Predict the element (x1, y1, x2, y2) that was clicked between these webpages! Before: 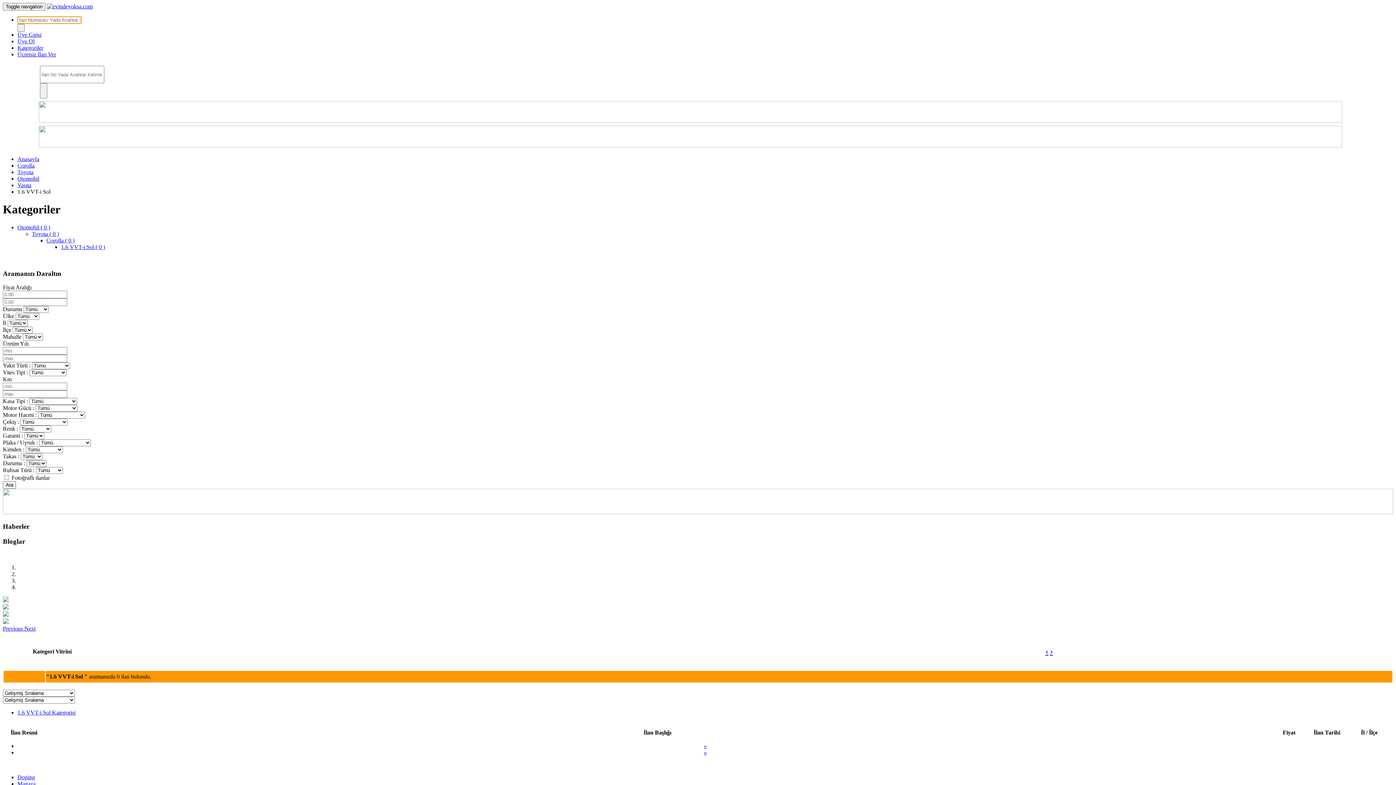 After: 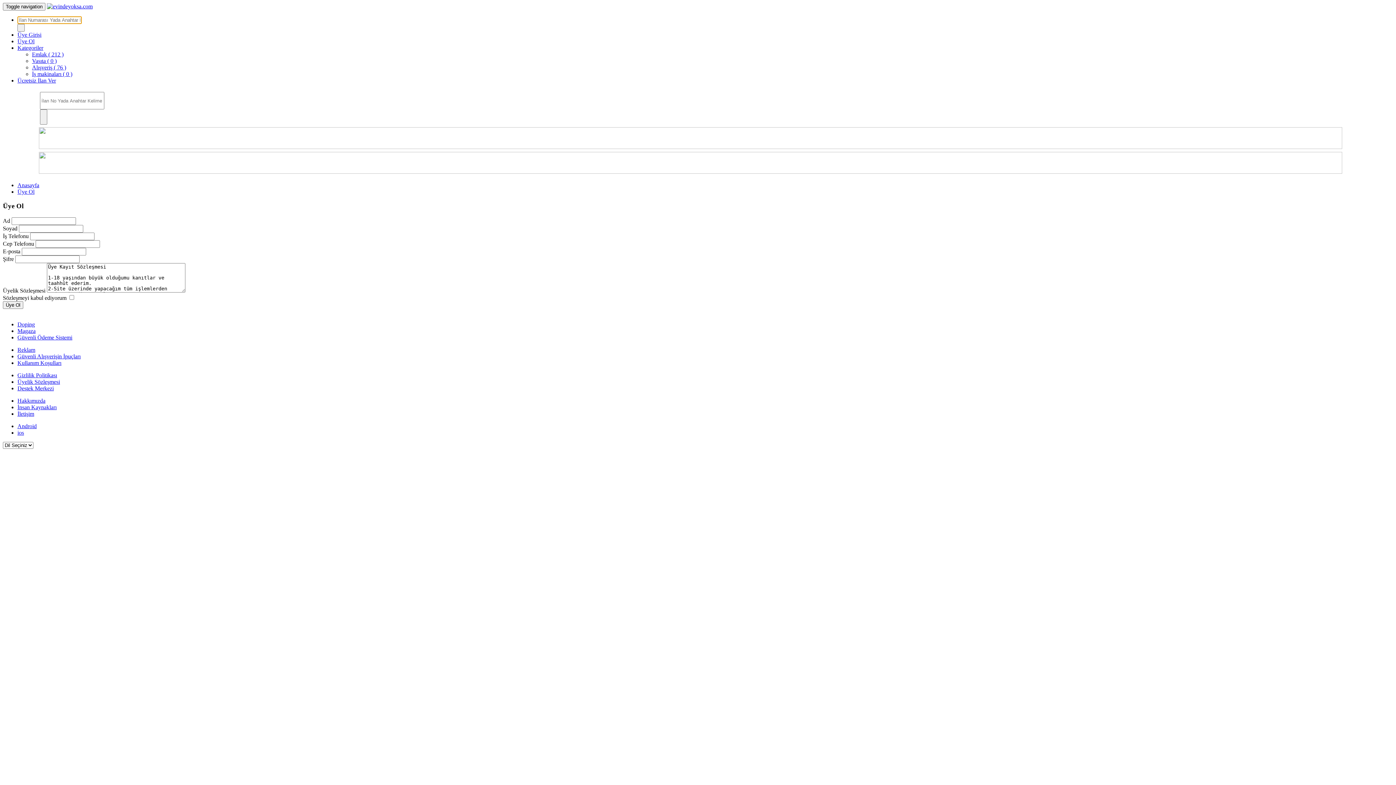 Action: label: Üye Ol bbox: (17, 38, 34, 44)